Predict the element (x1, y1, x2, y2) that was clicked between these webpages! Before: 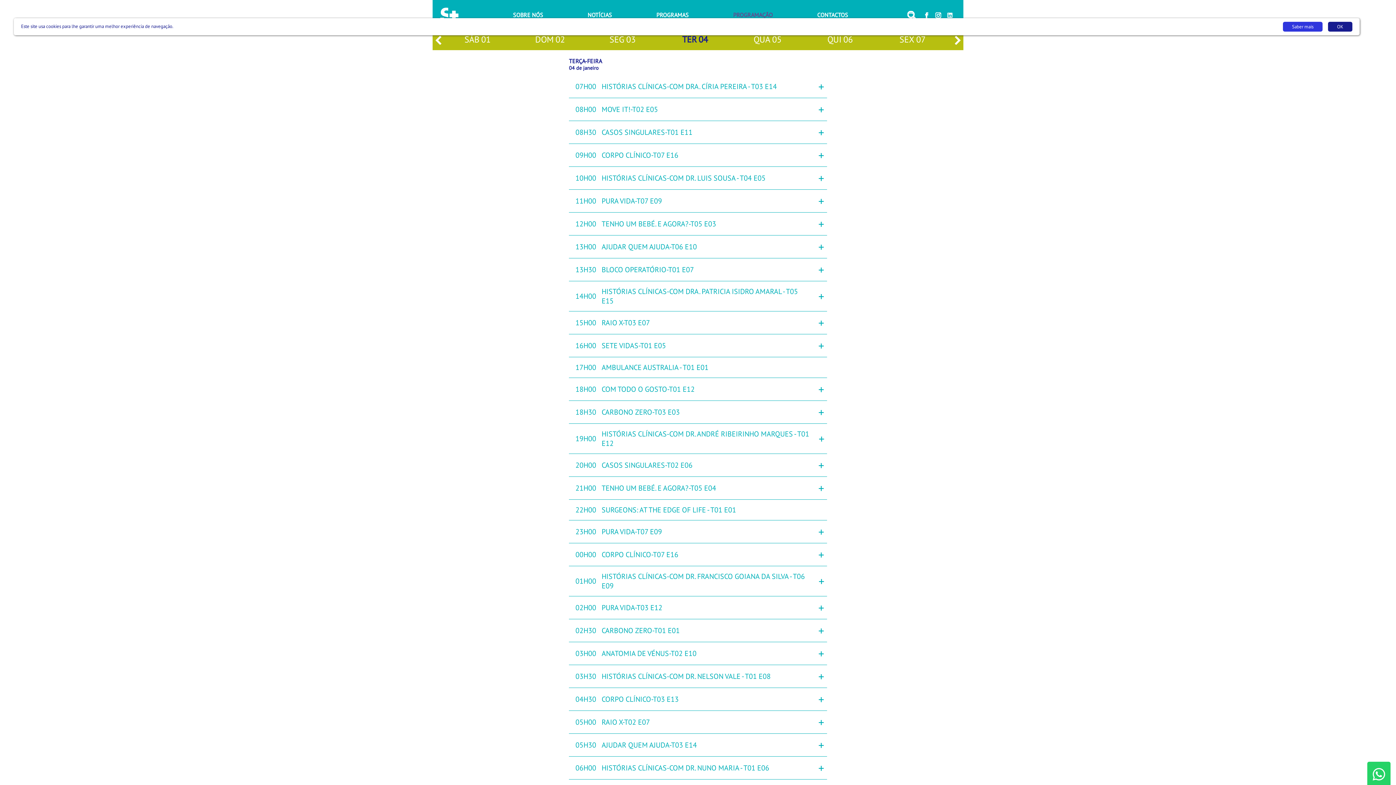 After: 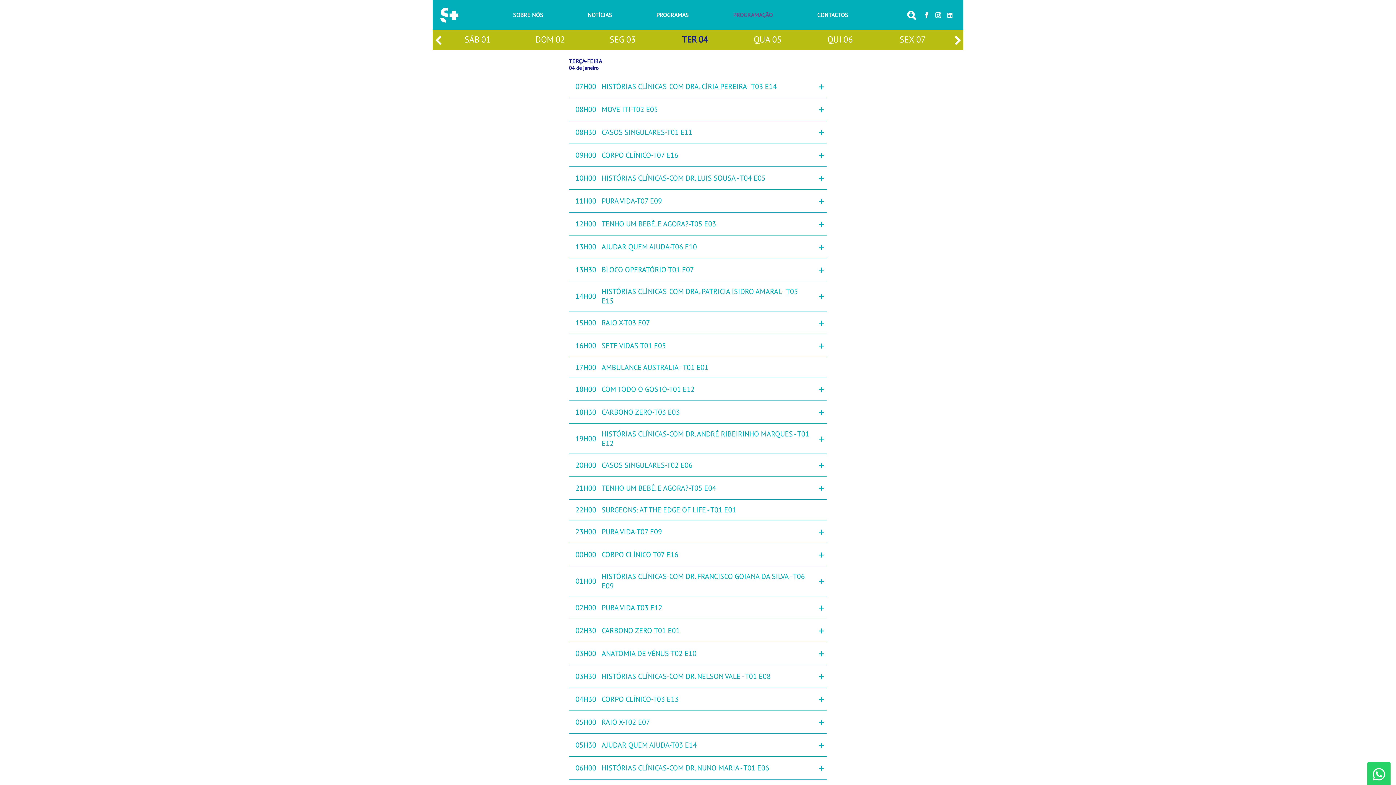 Action: bbox: (1328, 21, 1352, 31) label: OK